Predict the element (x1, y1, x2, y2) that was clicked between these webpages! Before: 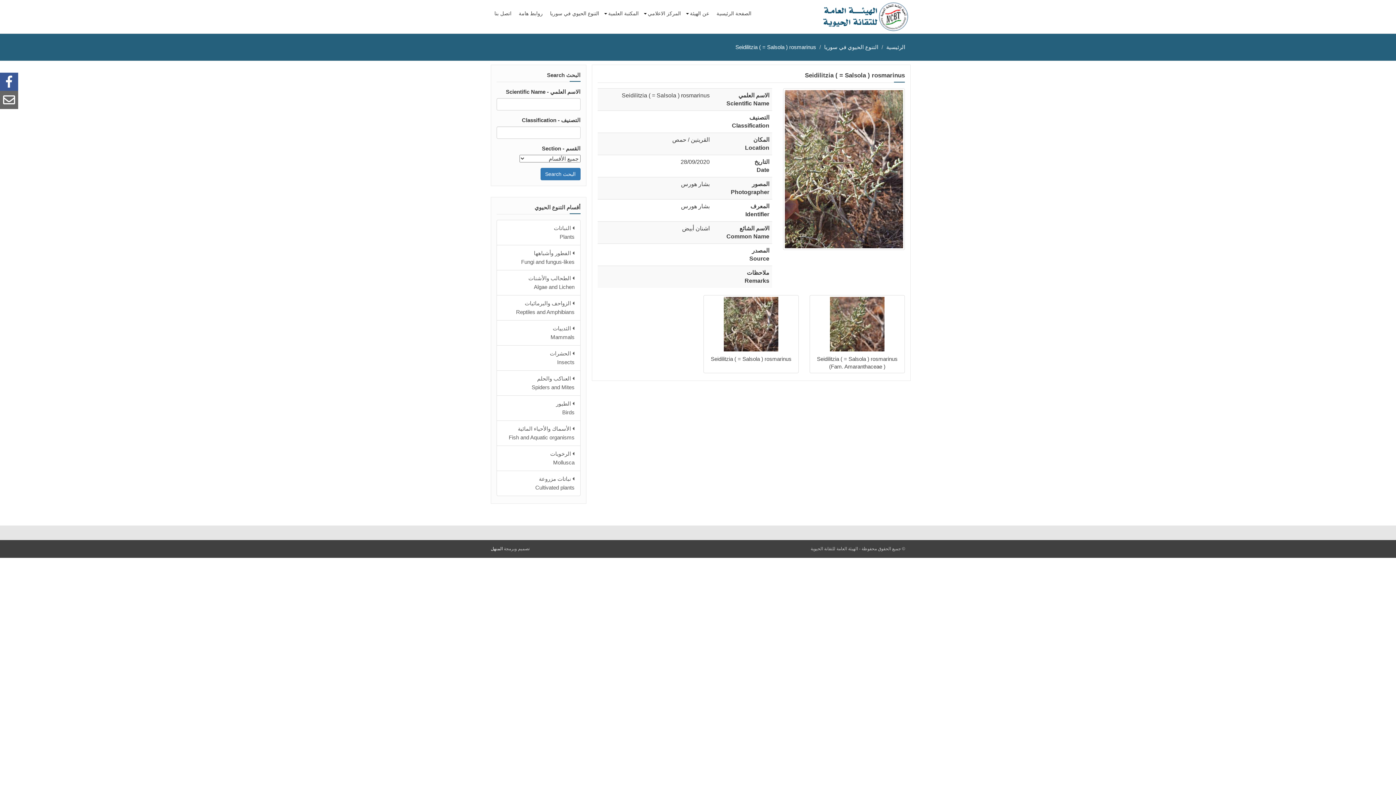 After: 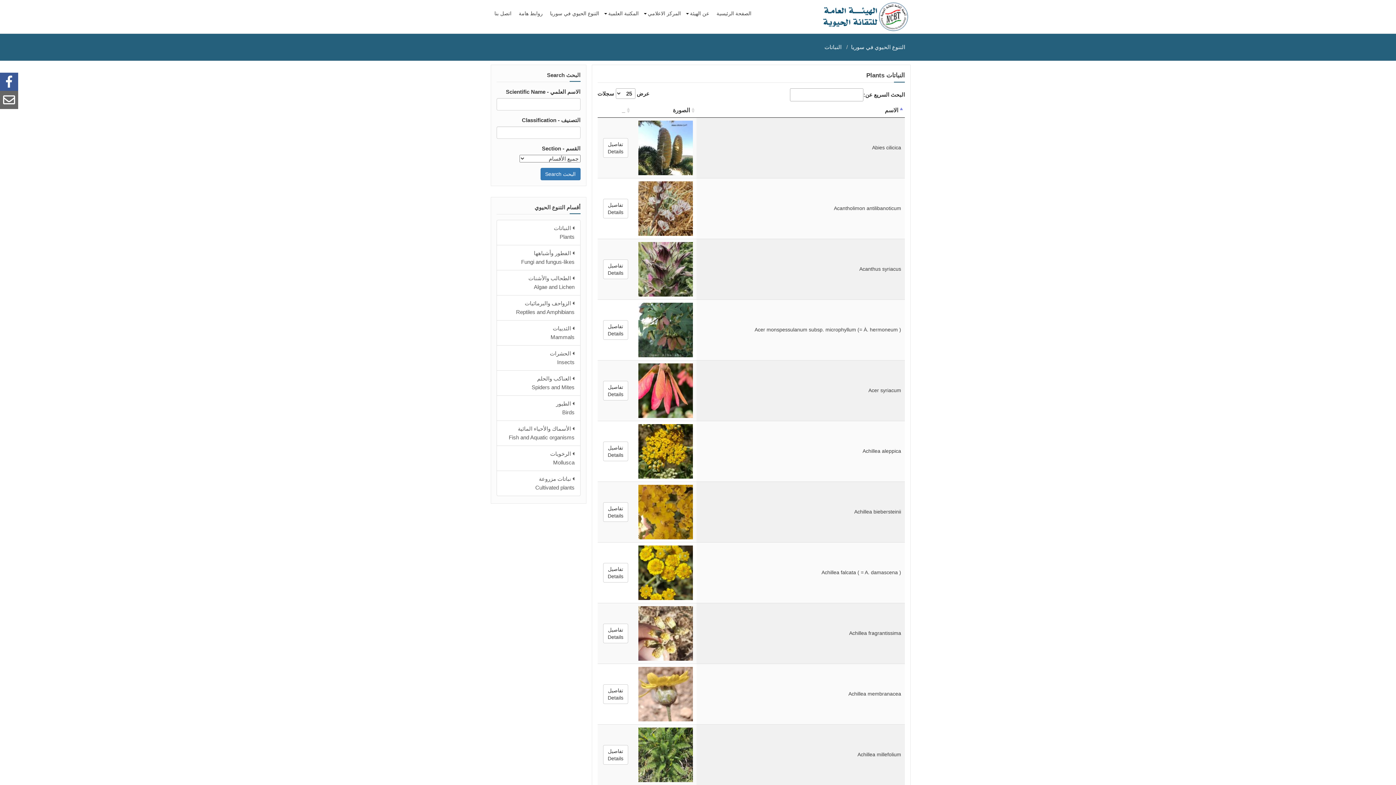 Action: bbox: (496, 220, 580, 245) label:  النباتات
Plants